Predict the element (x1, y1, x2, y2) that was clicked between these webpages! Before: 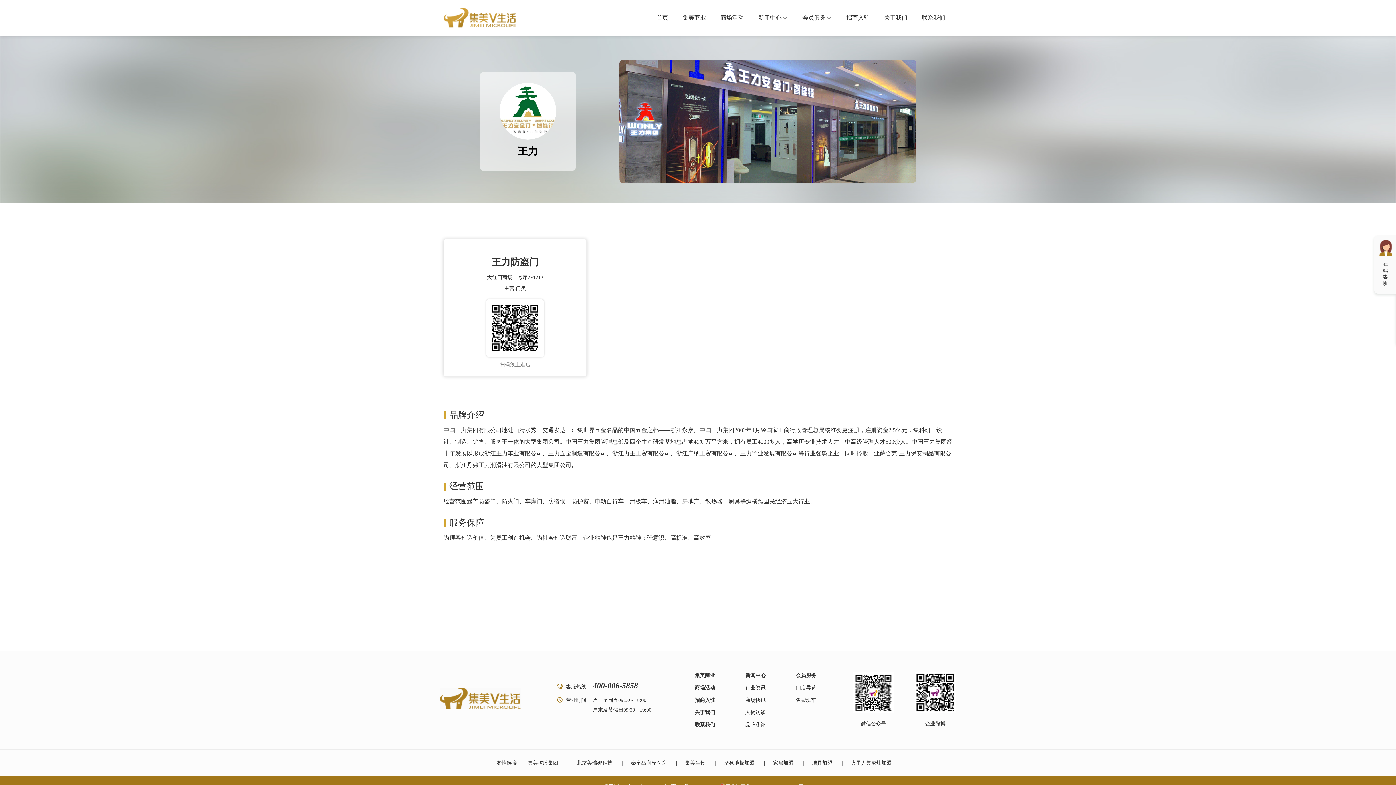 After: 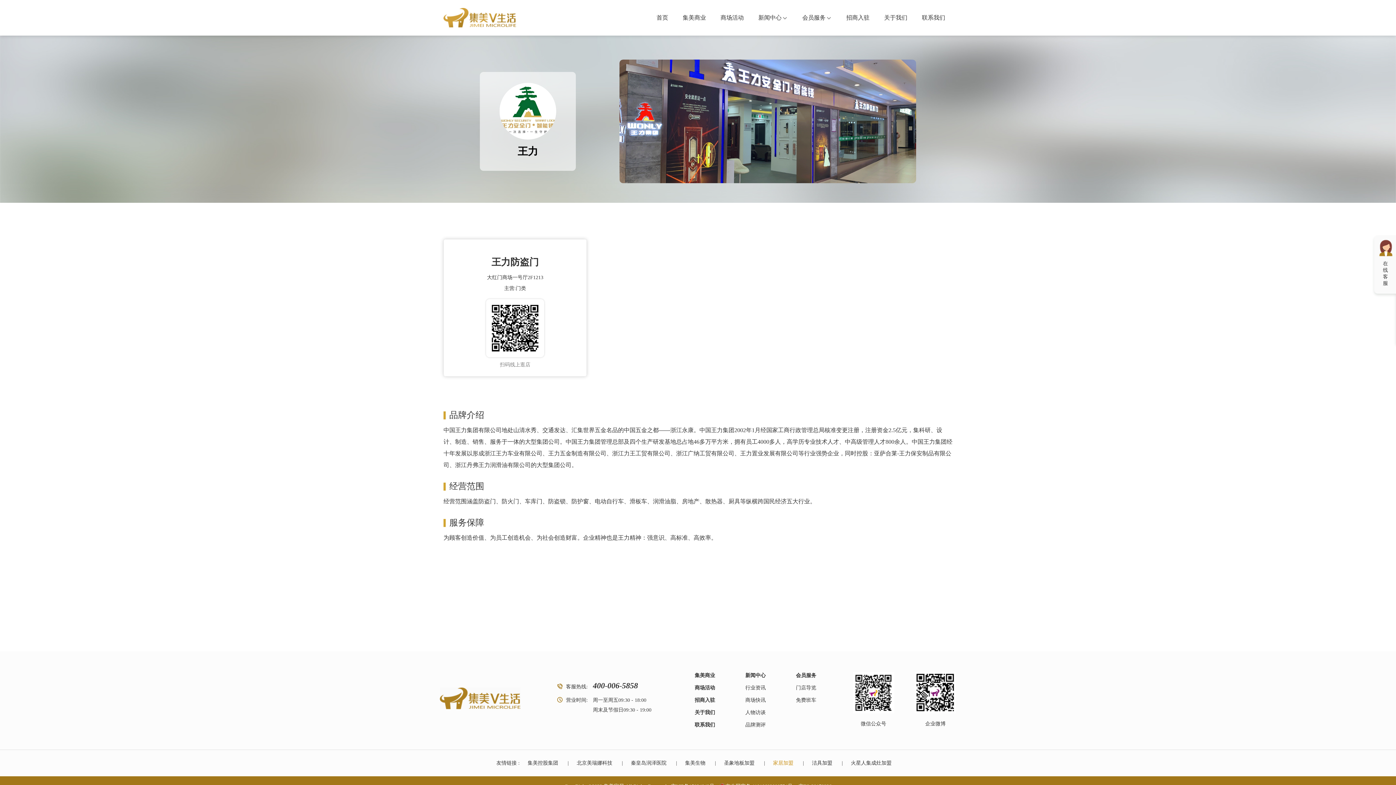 Action: label: 家居加盟 bbox: (765, 760, 801, 766)